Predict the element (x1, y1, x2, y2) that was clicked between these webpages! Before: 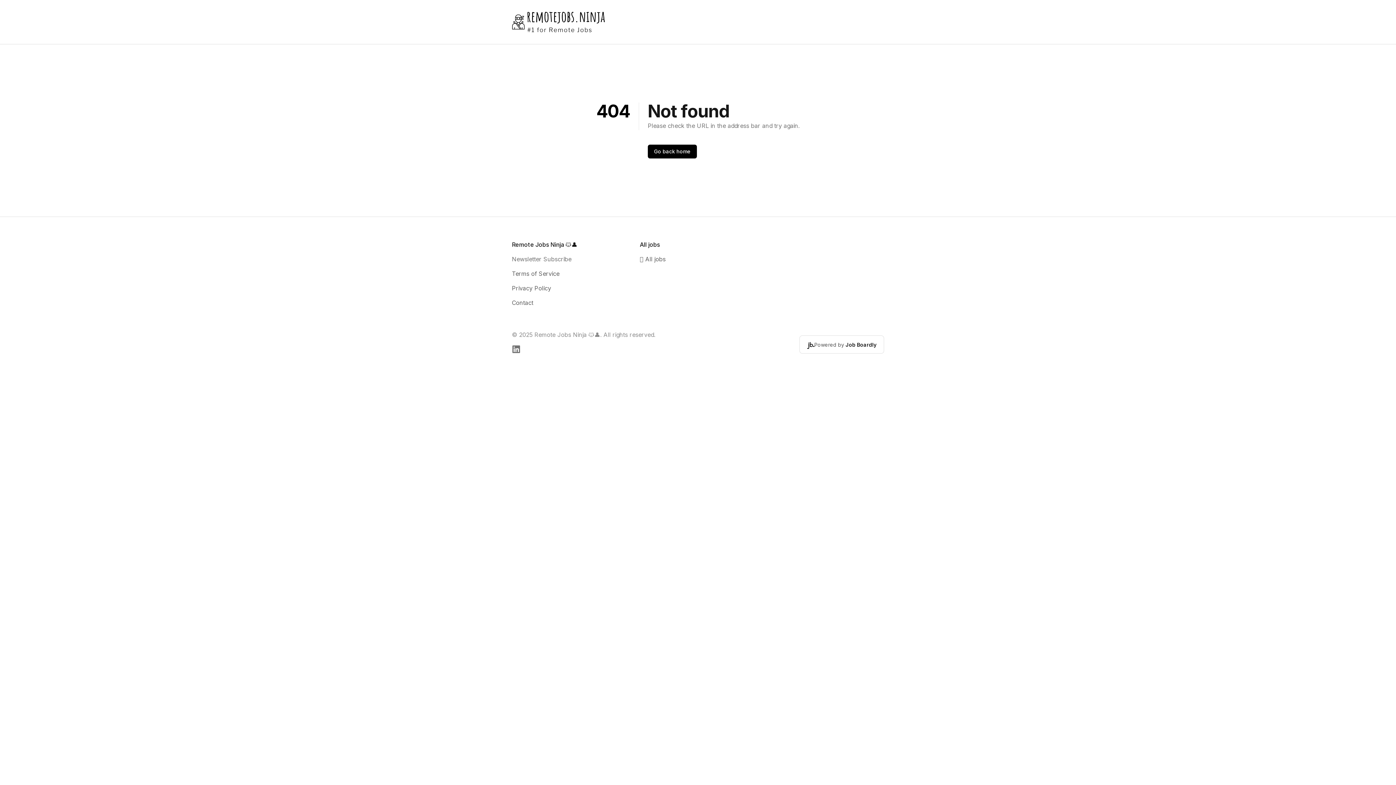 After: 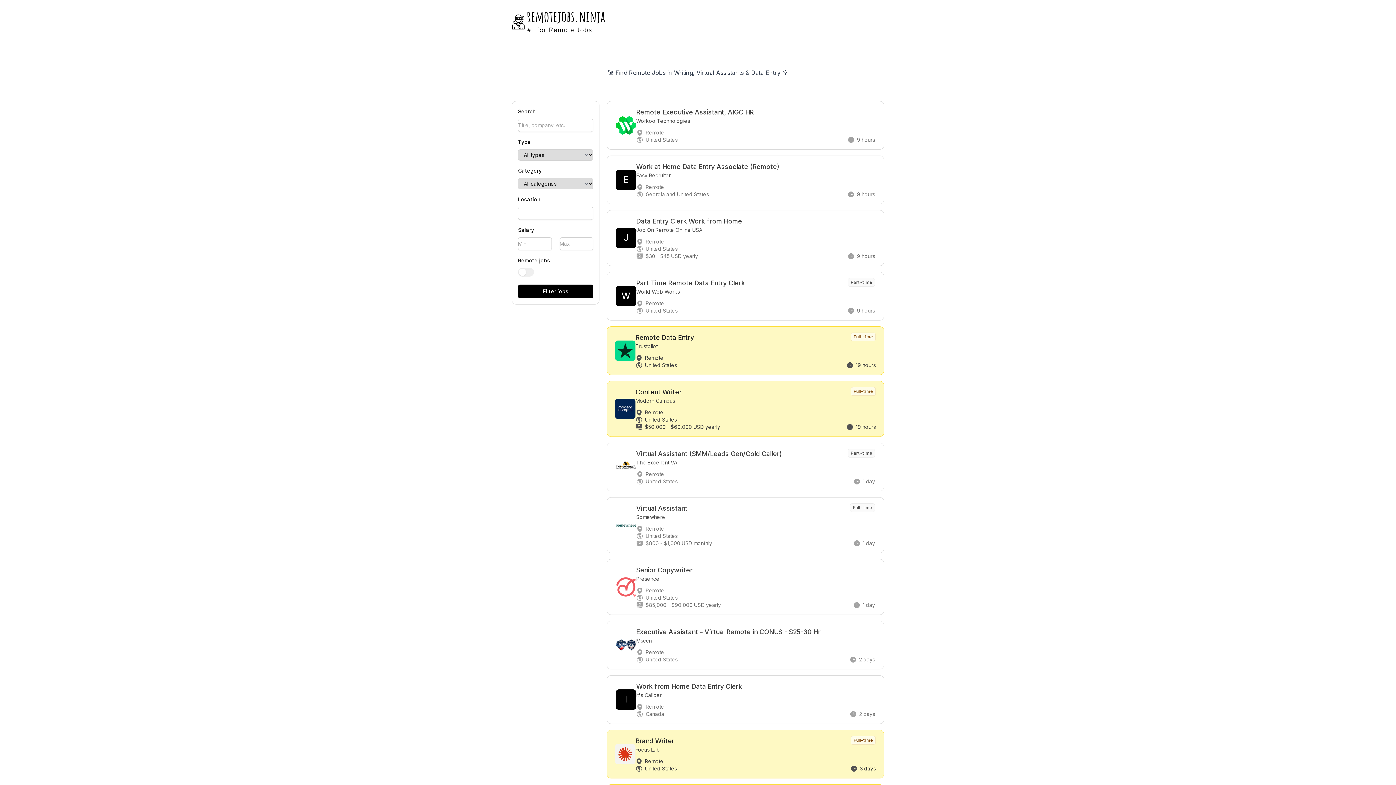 Action: label: Remote Jobs Ninja 🐱‍👤 bbox: (512, 11, 605, 32)